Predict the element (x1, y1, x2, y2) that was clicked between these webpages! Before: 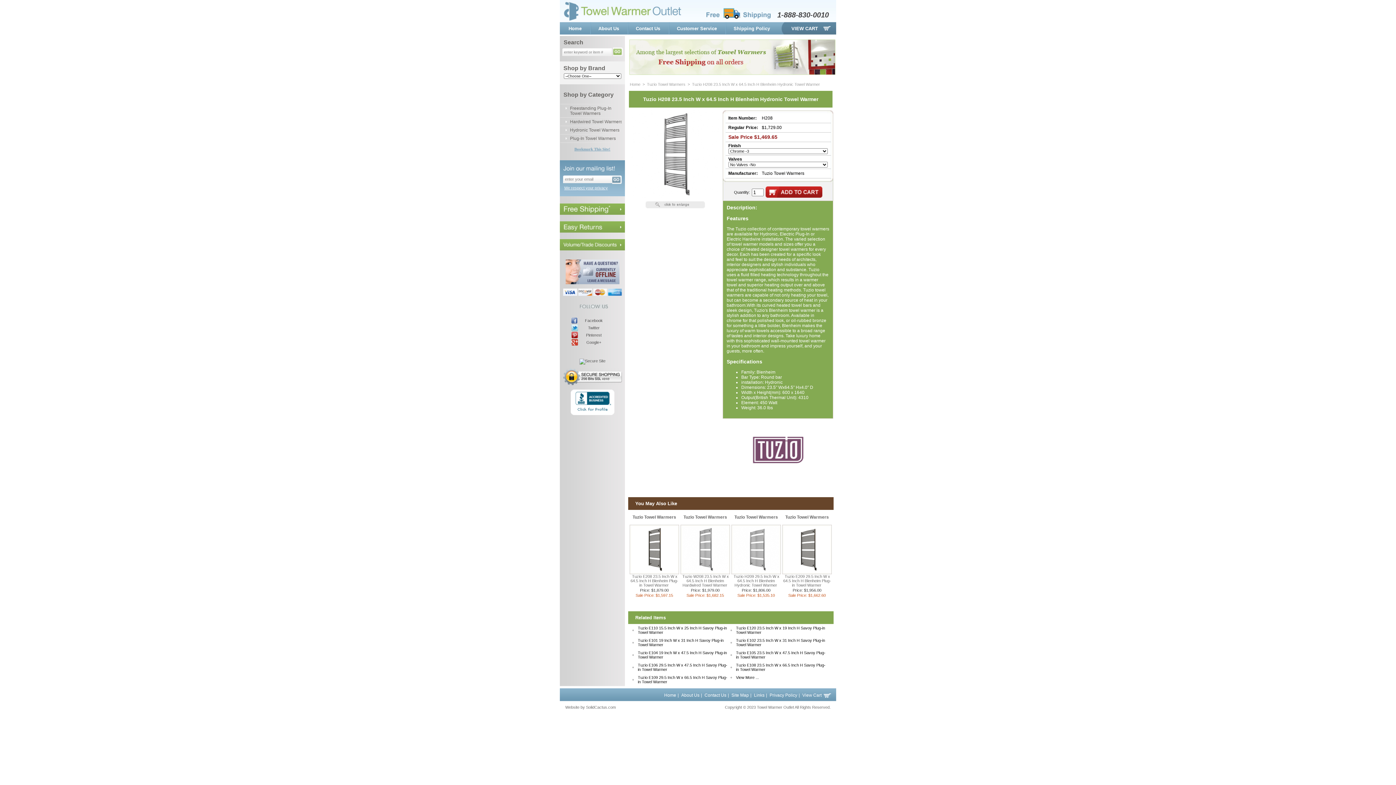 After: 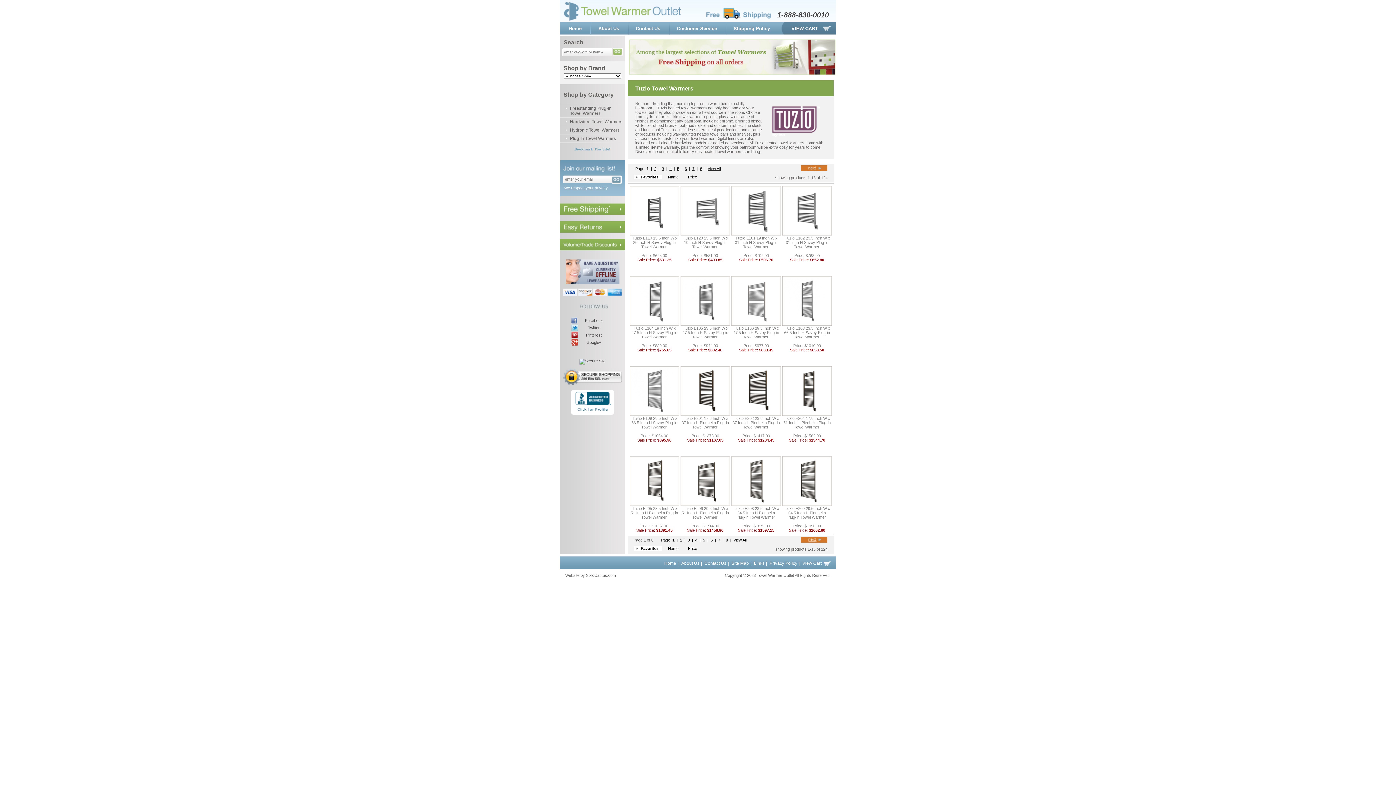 Action: label: Tuzio Towel Warmers bbox: (632, 514, 676, 520)